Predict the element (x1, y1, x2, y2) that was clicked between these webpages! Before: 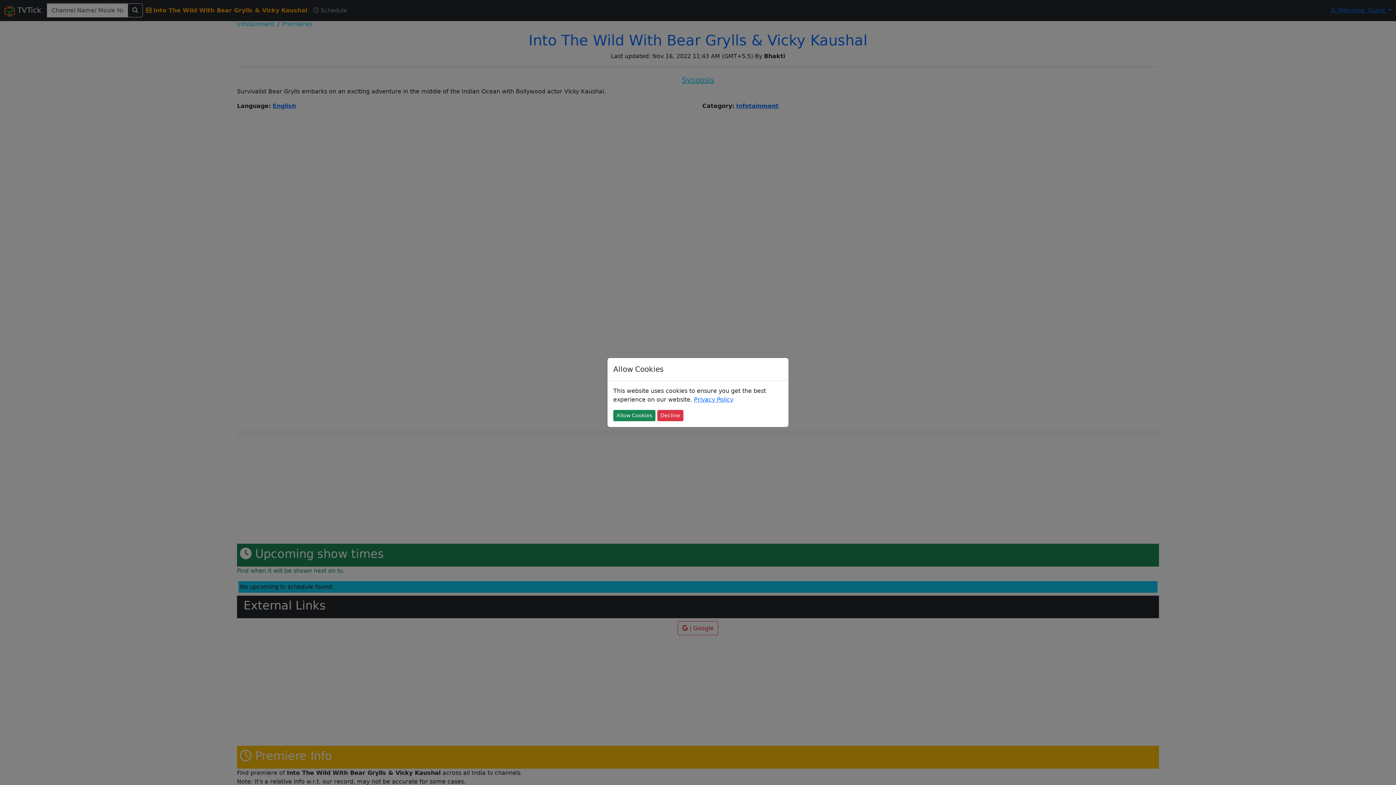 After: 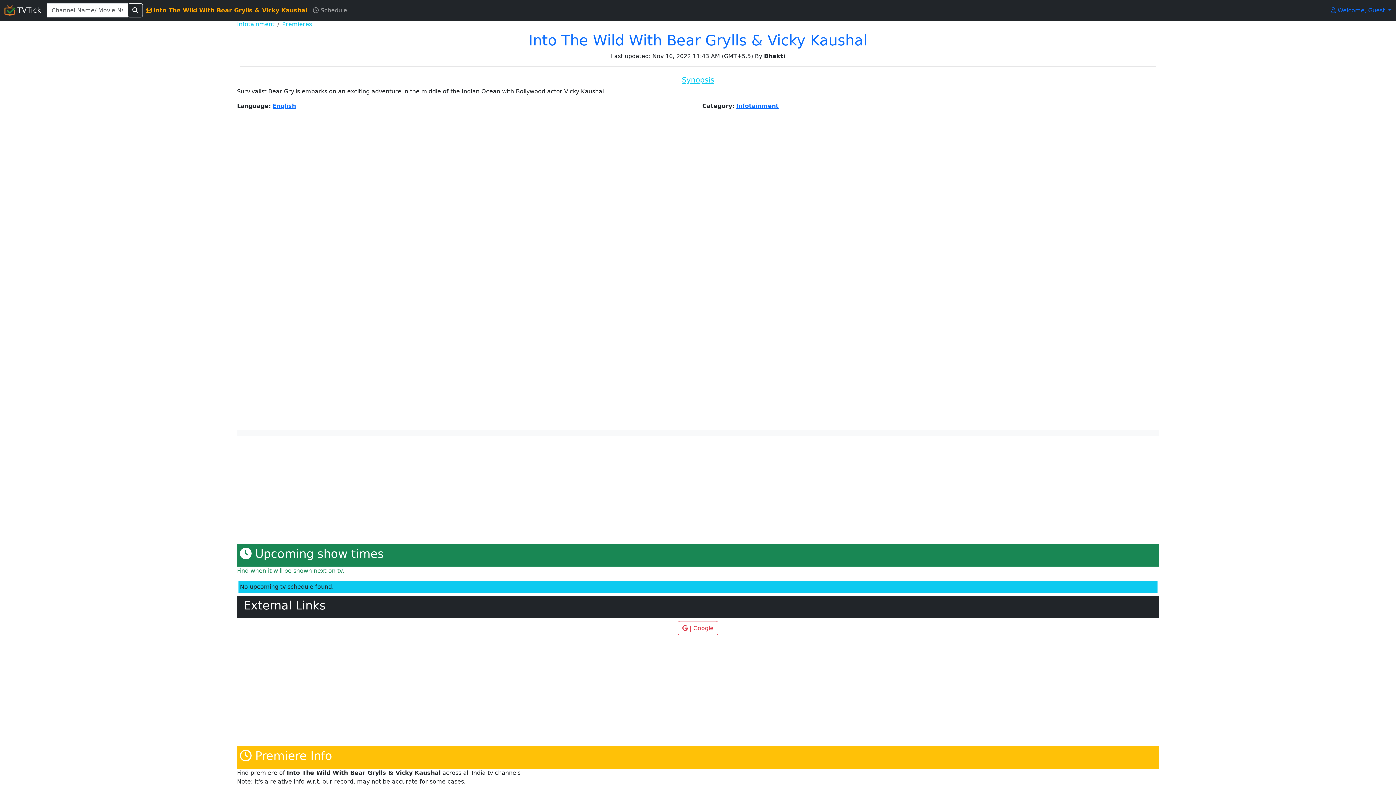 Action: bbox: (613, 410, 655, 421) label: Allow Cookies